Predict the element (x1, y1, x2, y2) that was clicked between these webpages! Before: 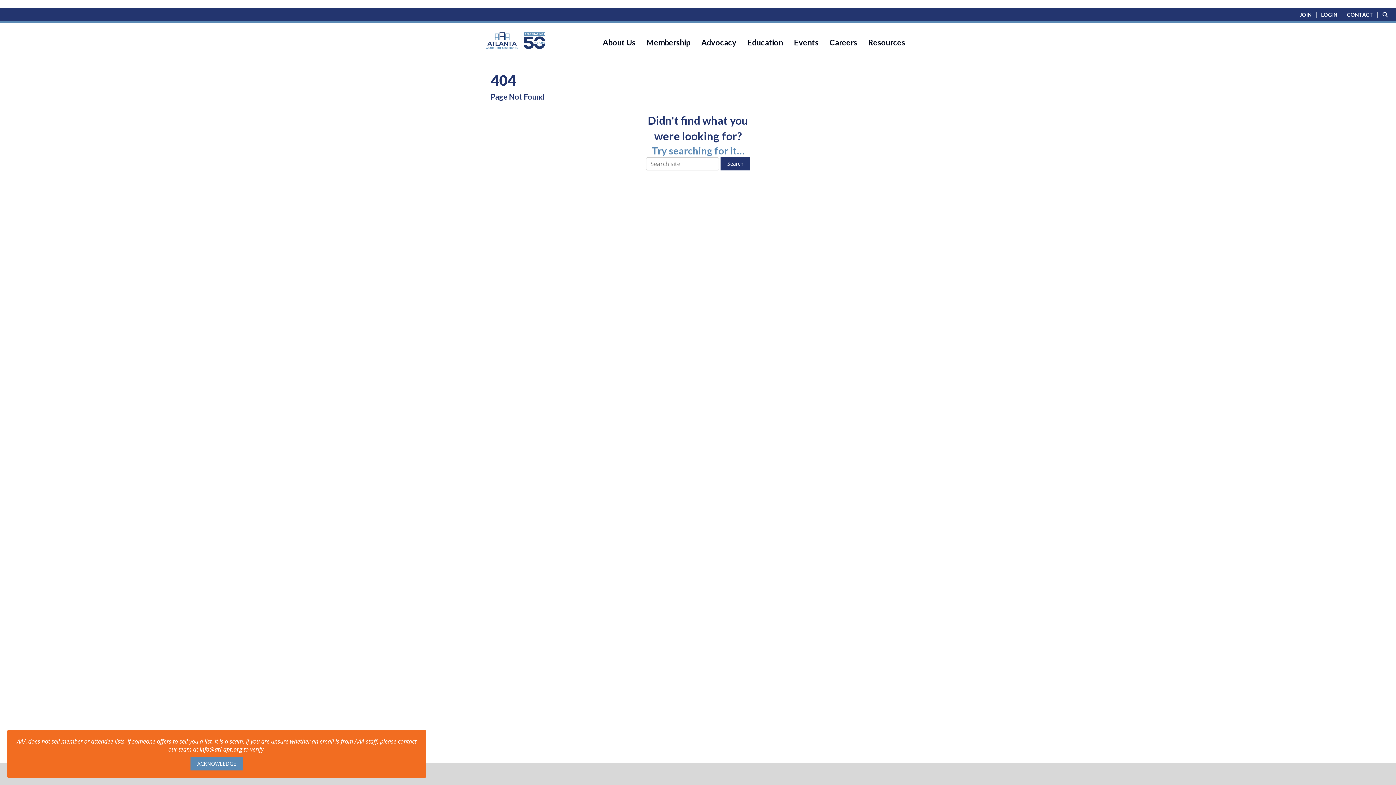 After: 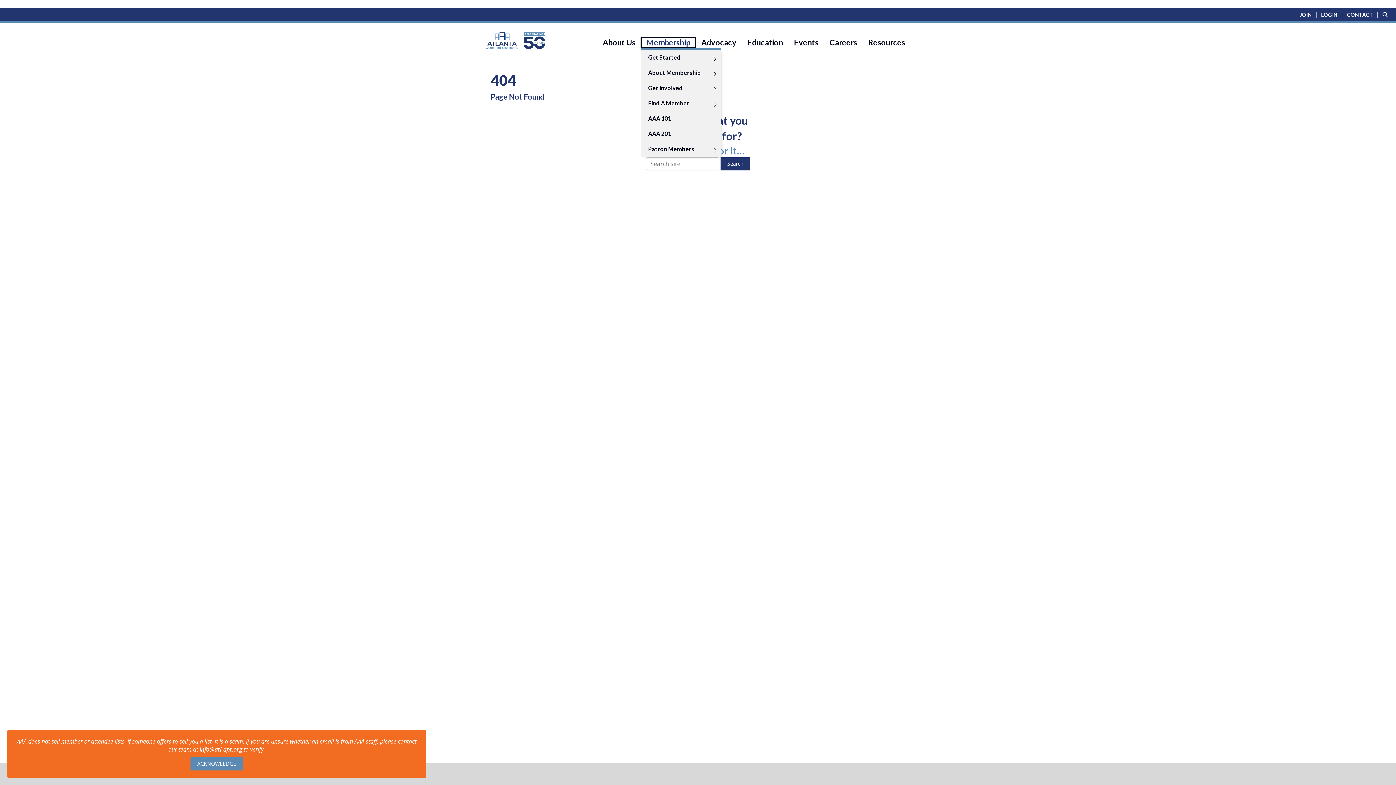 Action: label: Membership bbox: (641, 37, 695, 48)